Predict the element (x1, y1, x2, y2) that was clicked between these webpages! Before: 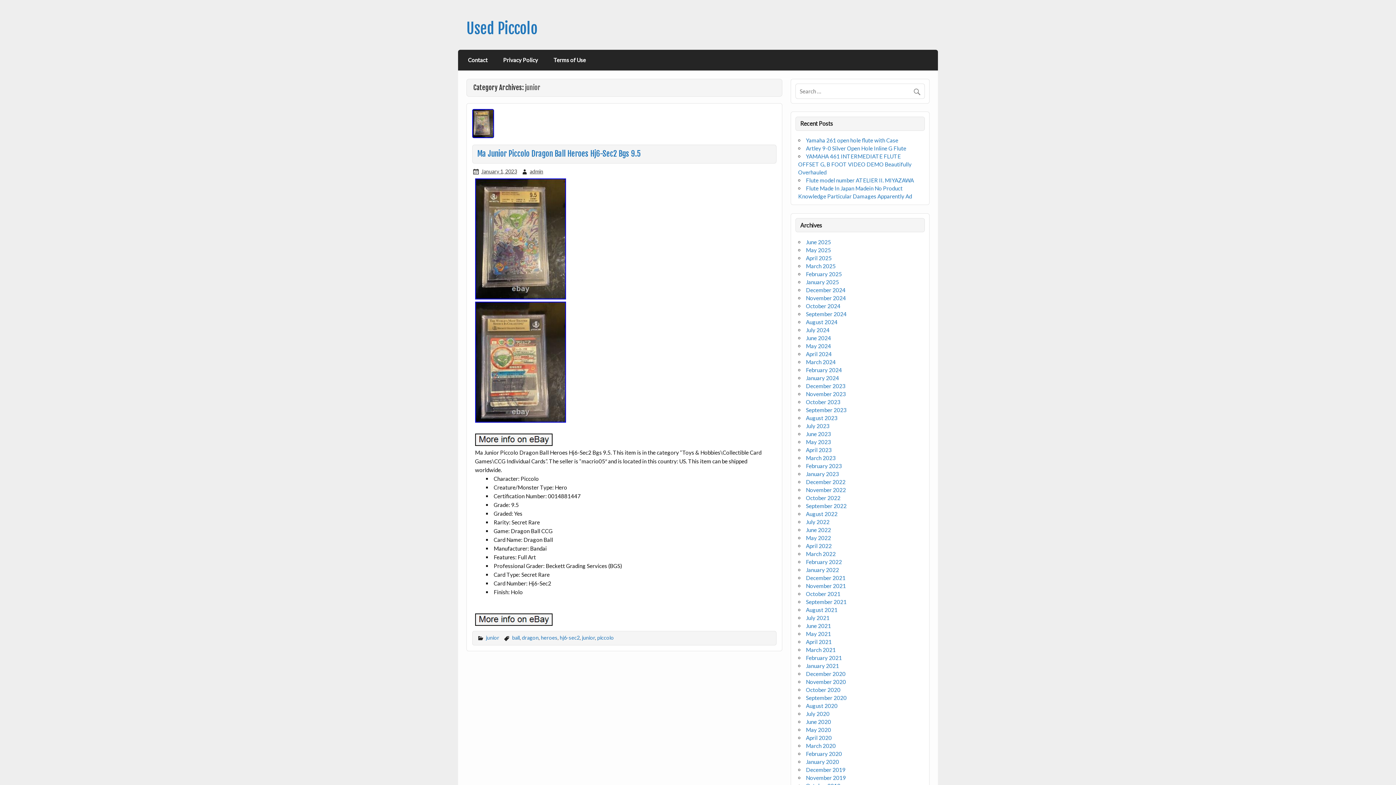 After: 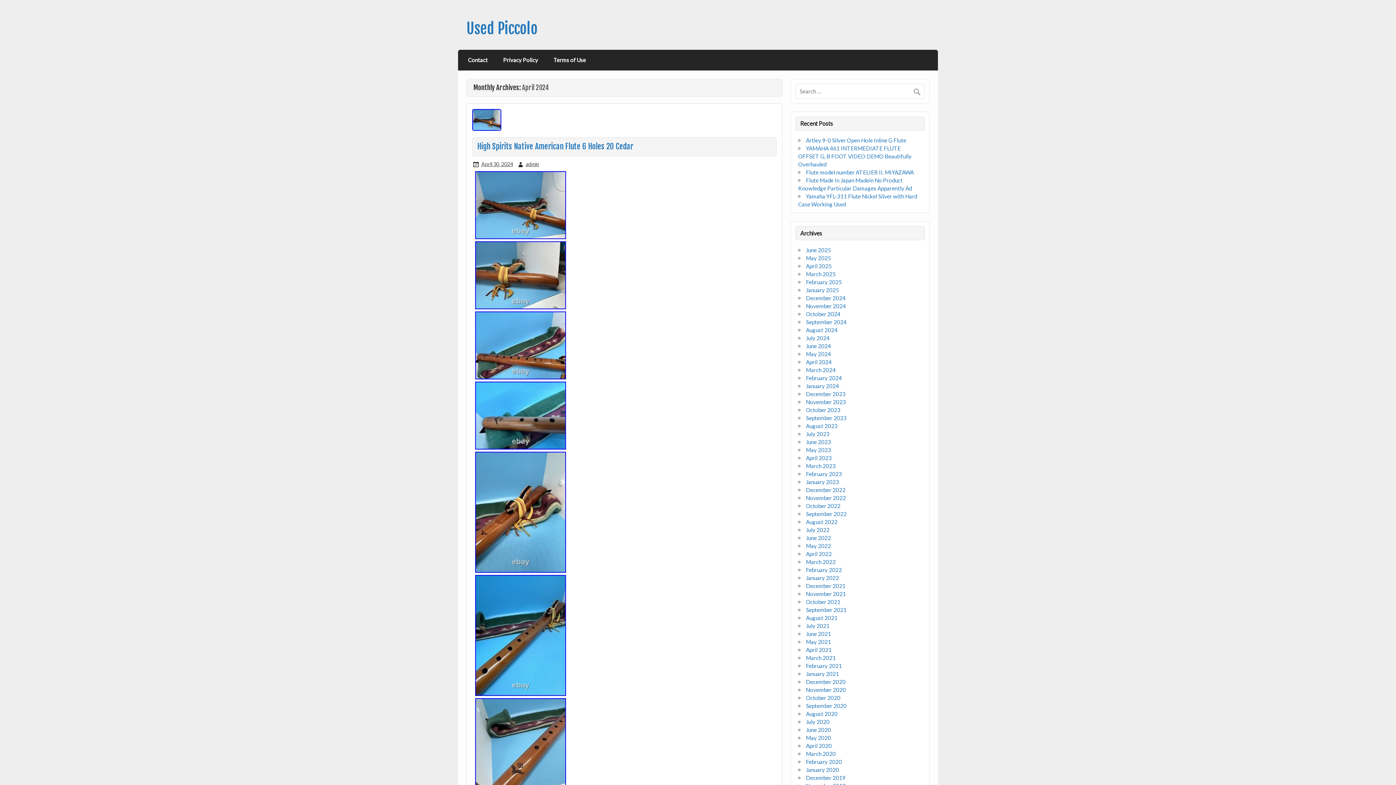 Action: label: April 2024 bbox: (806, 350, 831, 357)